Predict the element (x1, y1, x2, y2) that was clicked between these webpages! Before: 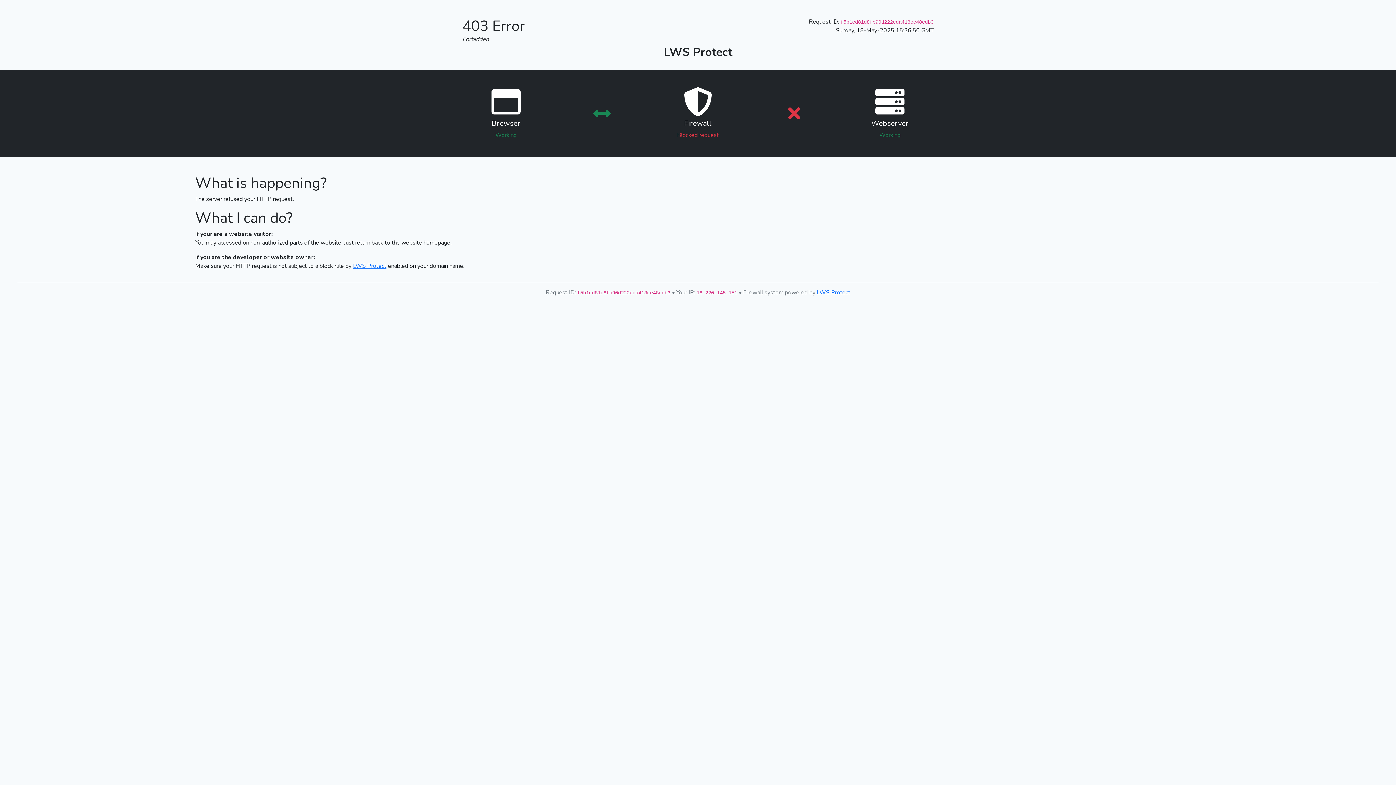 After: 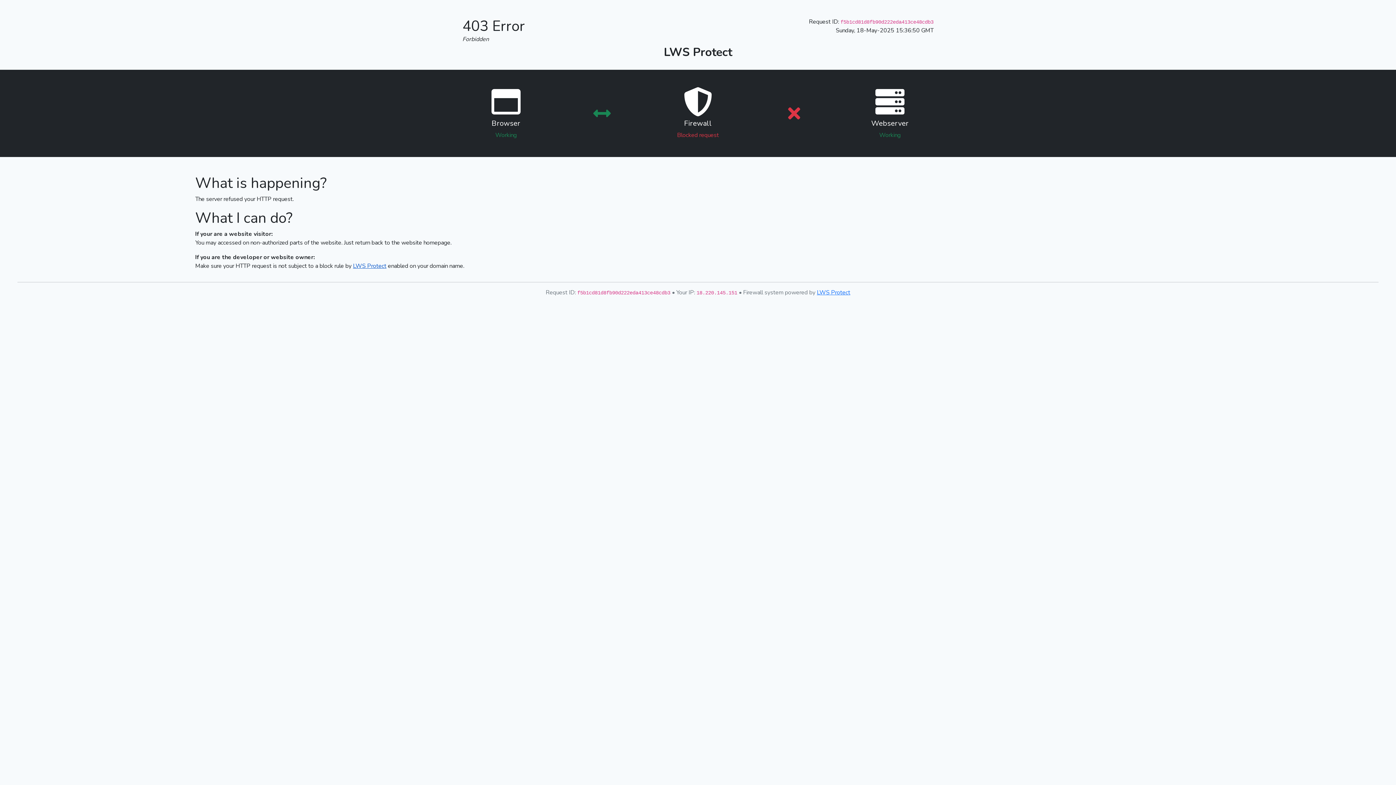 Action: bbox: (353, 262, 386, 270) label: LWS Protect